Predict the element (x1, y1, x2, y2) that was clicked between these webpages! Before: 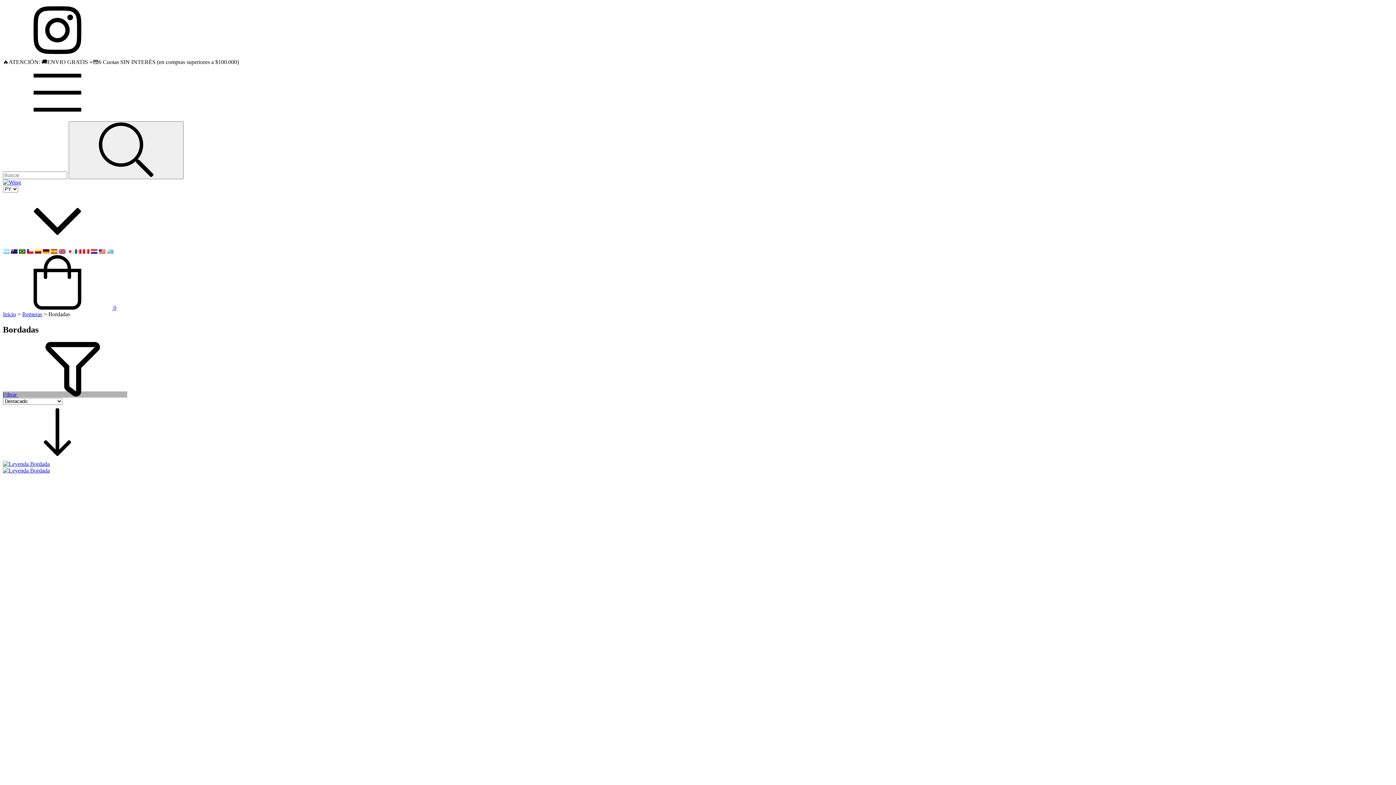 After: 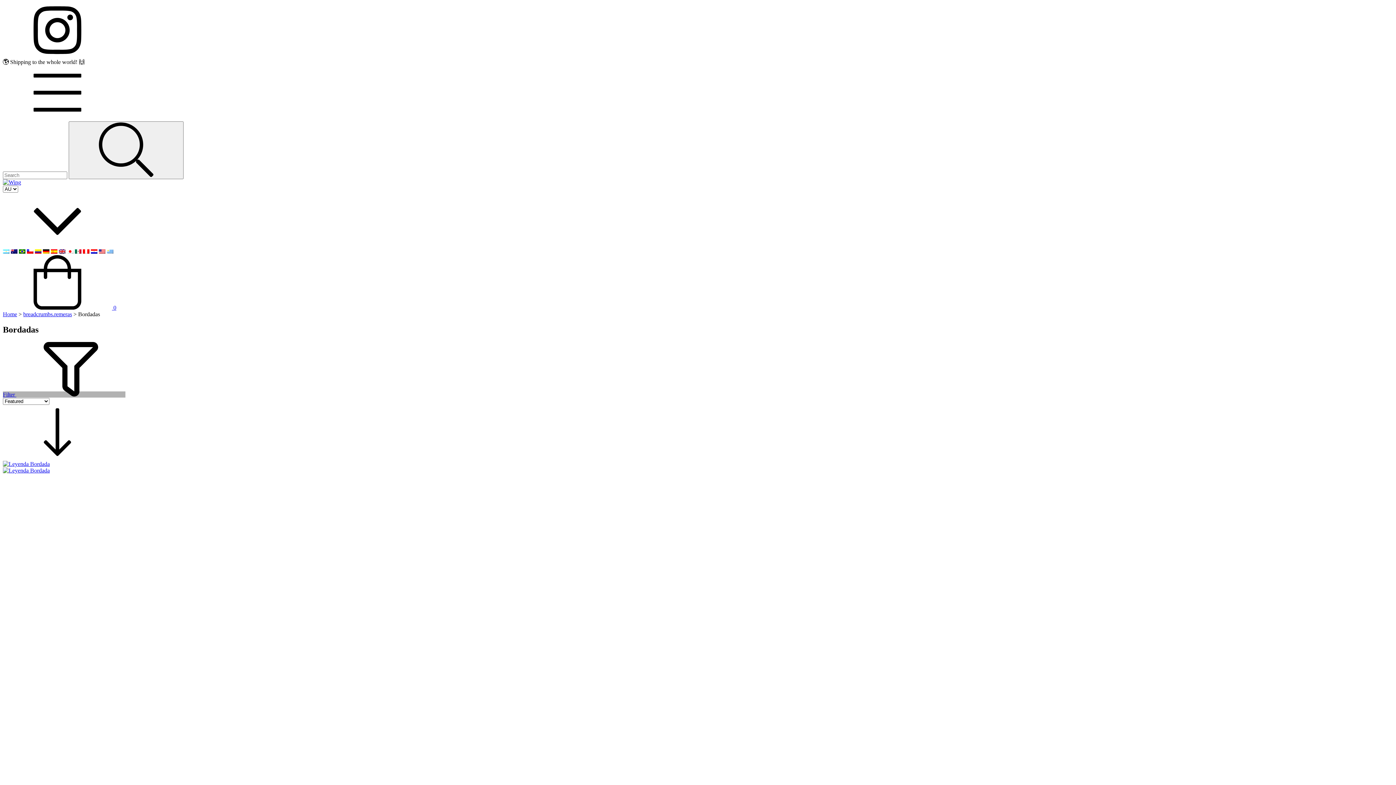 Action: bbox: (10, 248, 17, 254)